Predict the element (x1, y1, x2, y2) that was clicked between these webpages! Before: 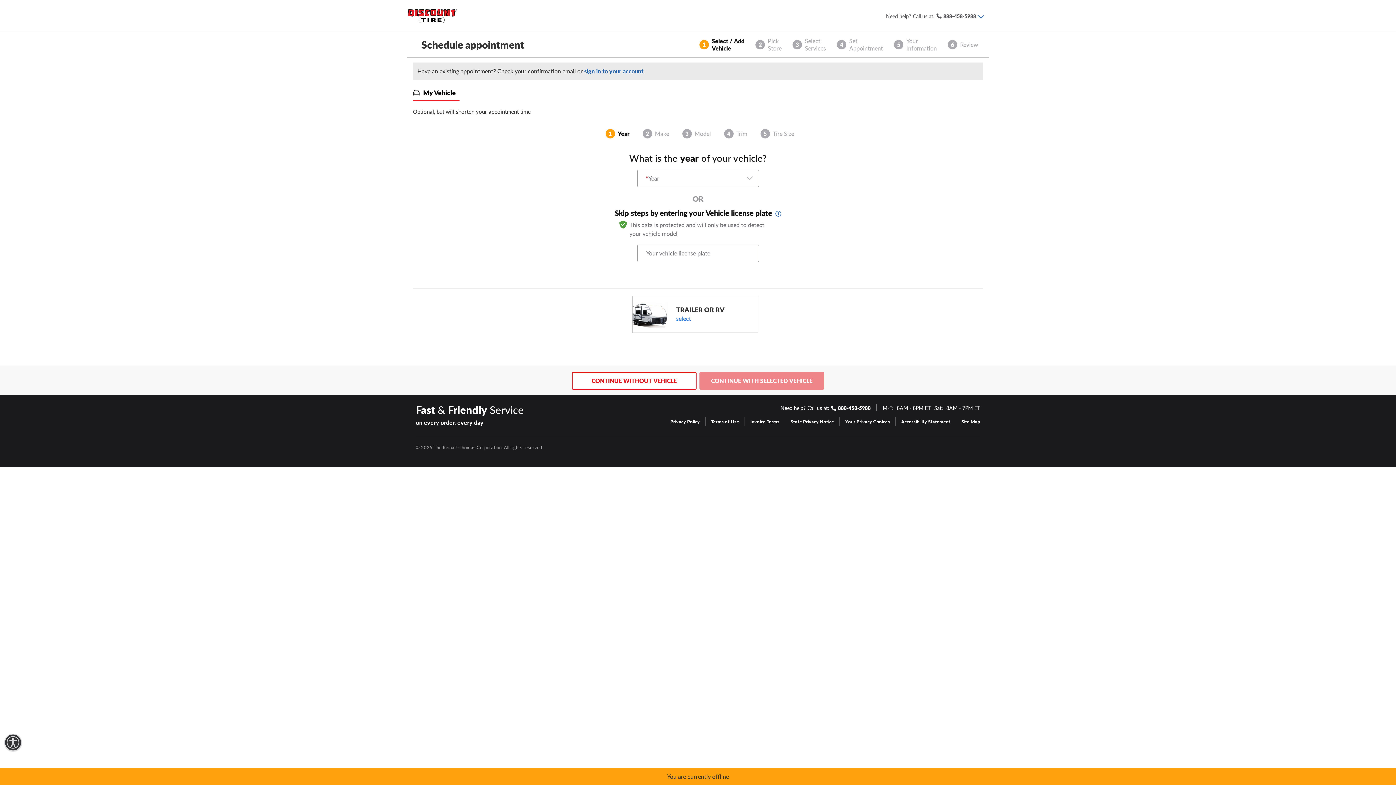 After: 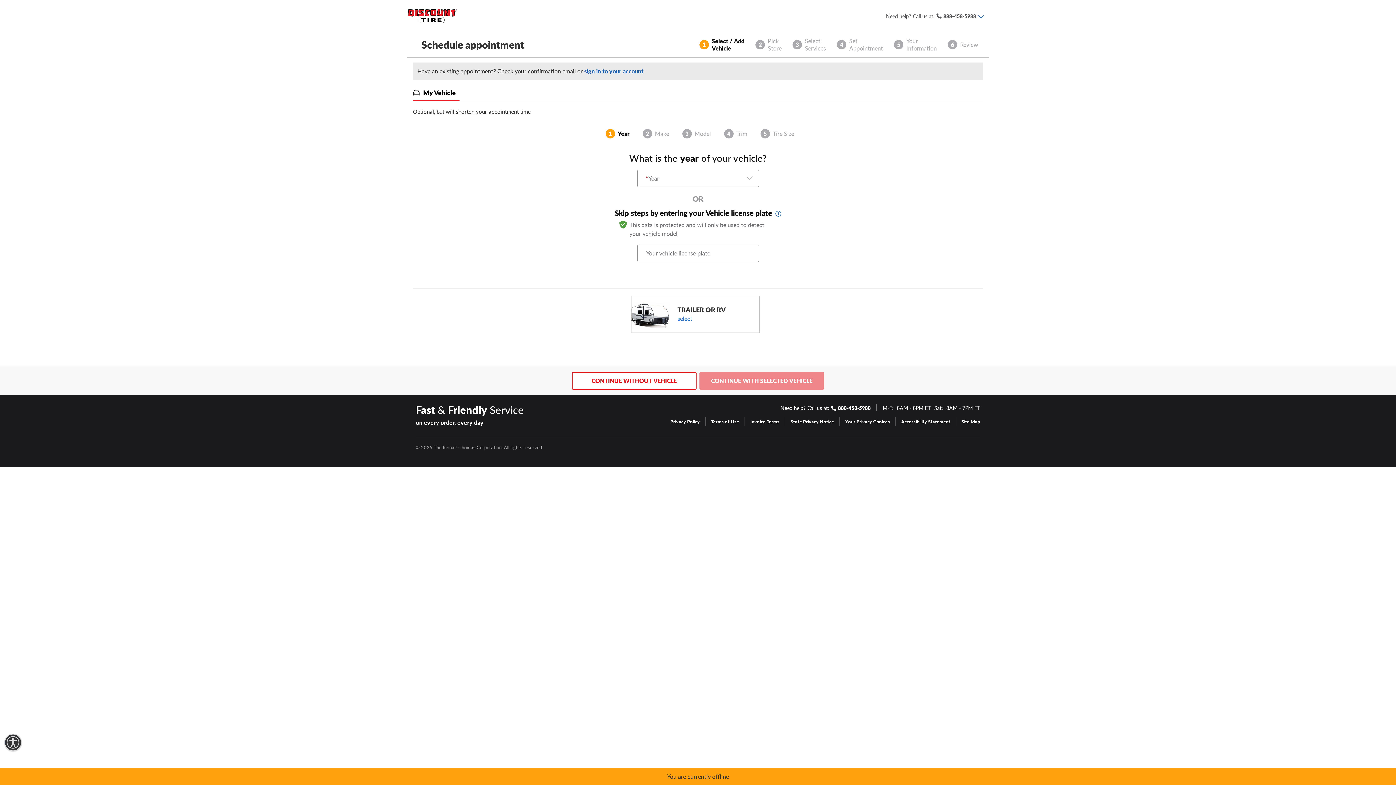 Action: label: TRAILER OR RV
select bbox: (632, 296, 758, 333)